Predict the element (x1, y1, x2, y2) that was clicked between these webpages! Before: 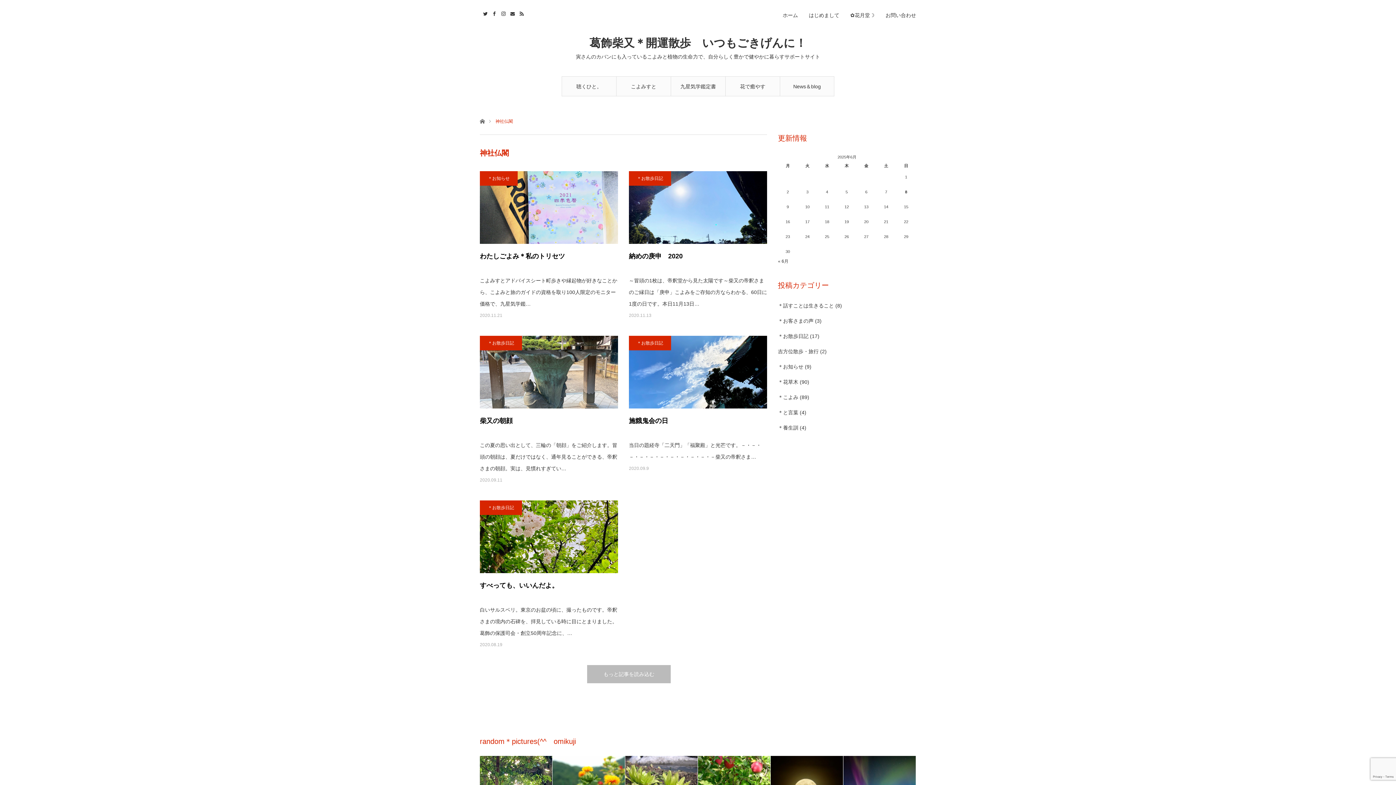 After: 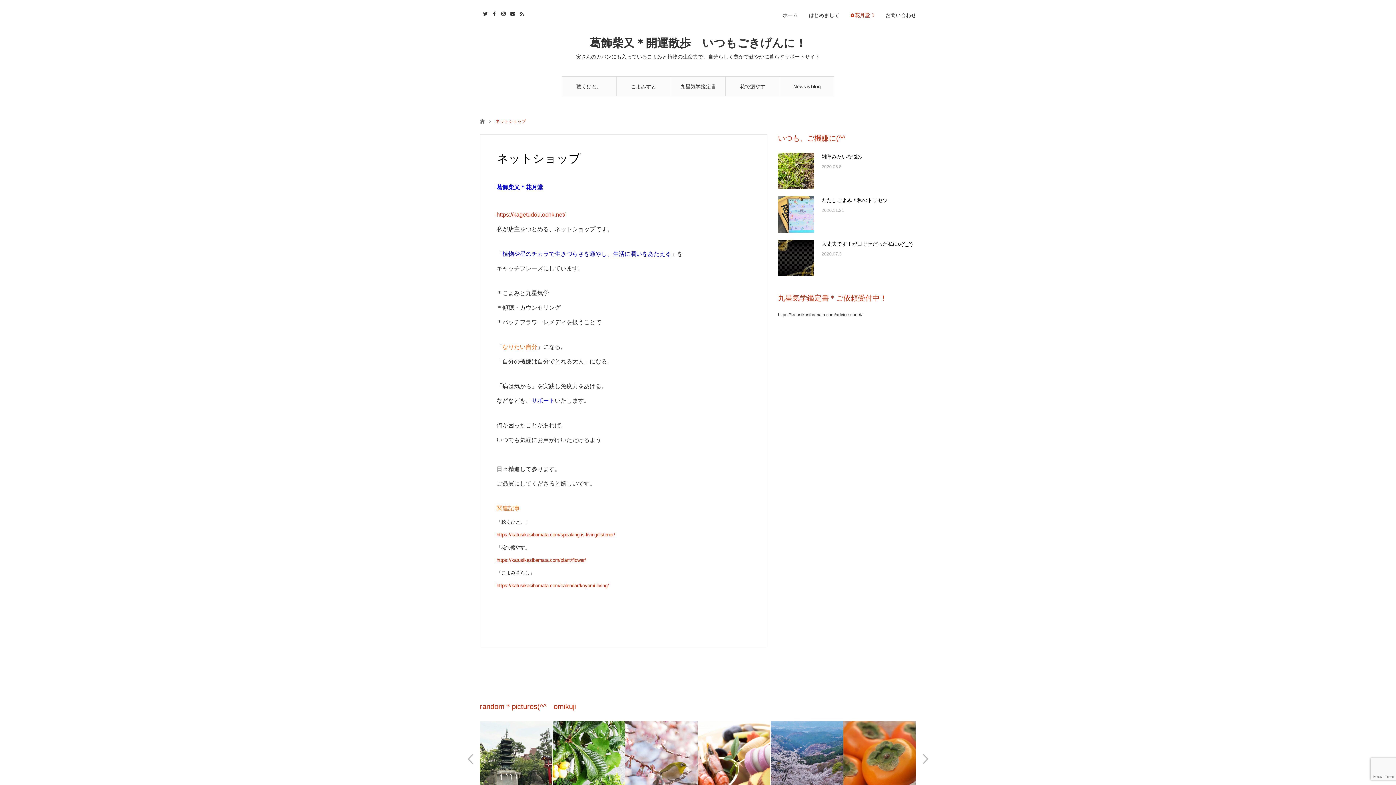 Action: bbox: (850, 12, 874, 18) label: ✿花月堂☽